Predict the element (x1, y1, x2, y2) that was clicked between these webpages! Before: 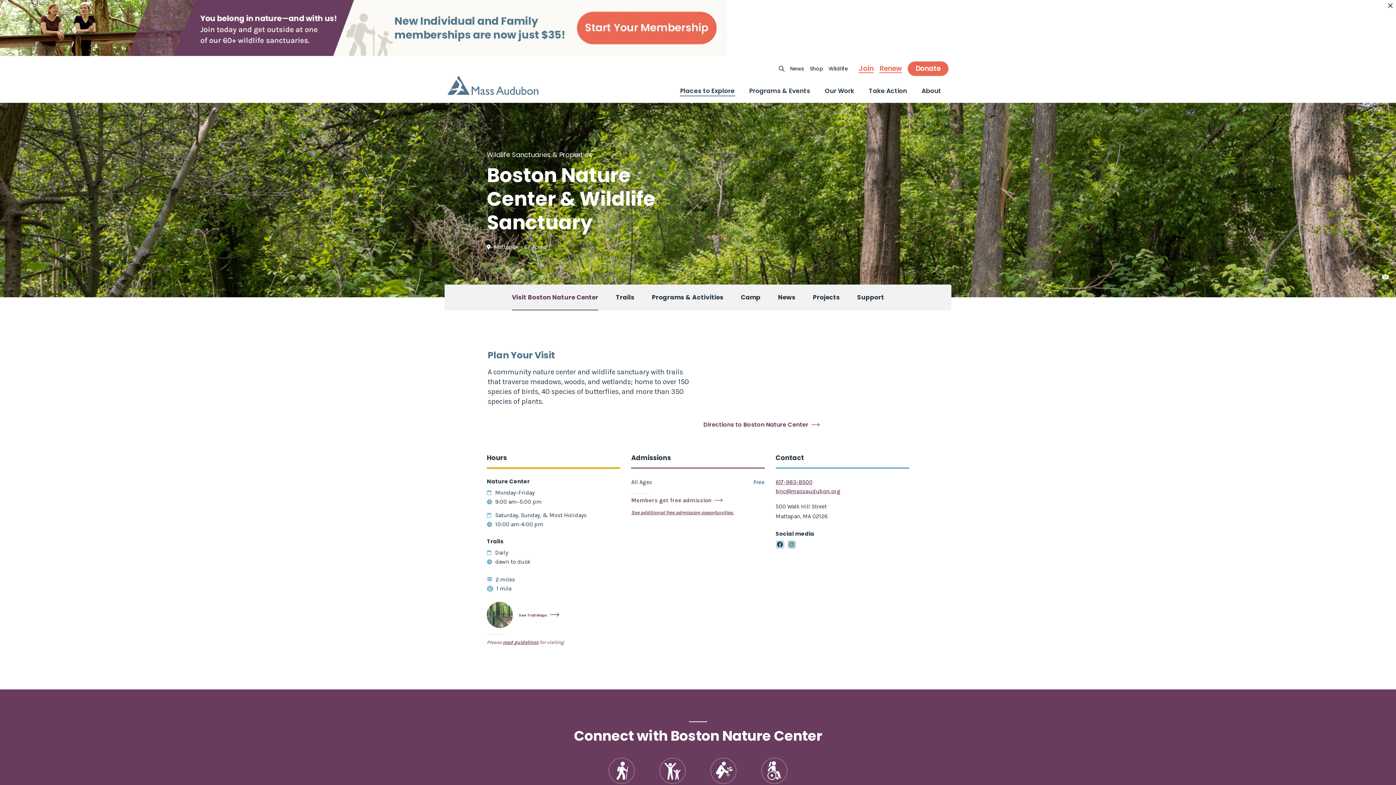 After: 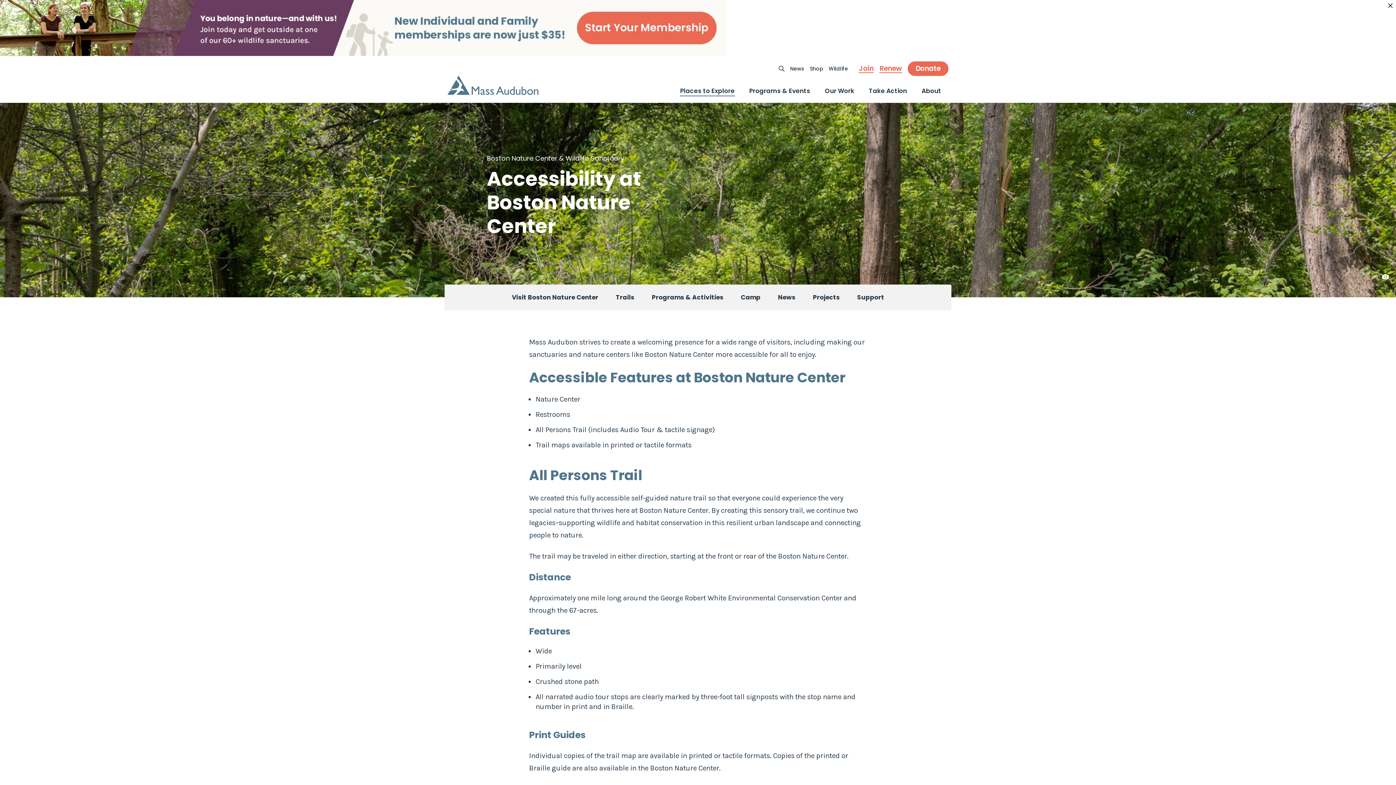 Action: label: Accessibility bbox: (753, 758, 795, 797)